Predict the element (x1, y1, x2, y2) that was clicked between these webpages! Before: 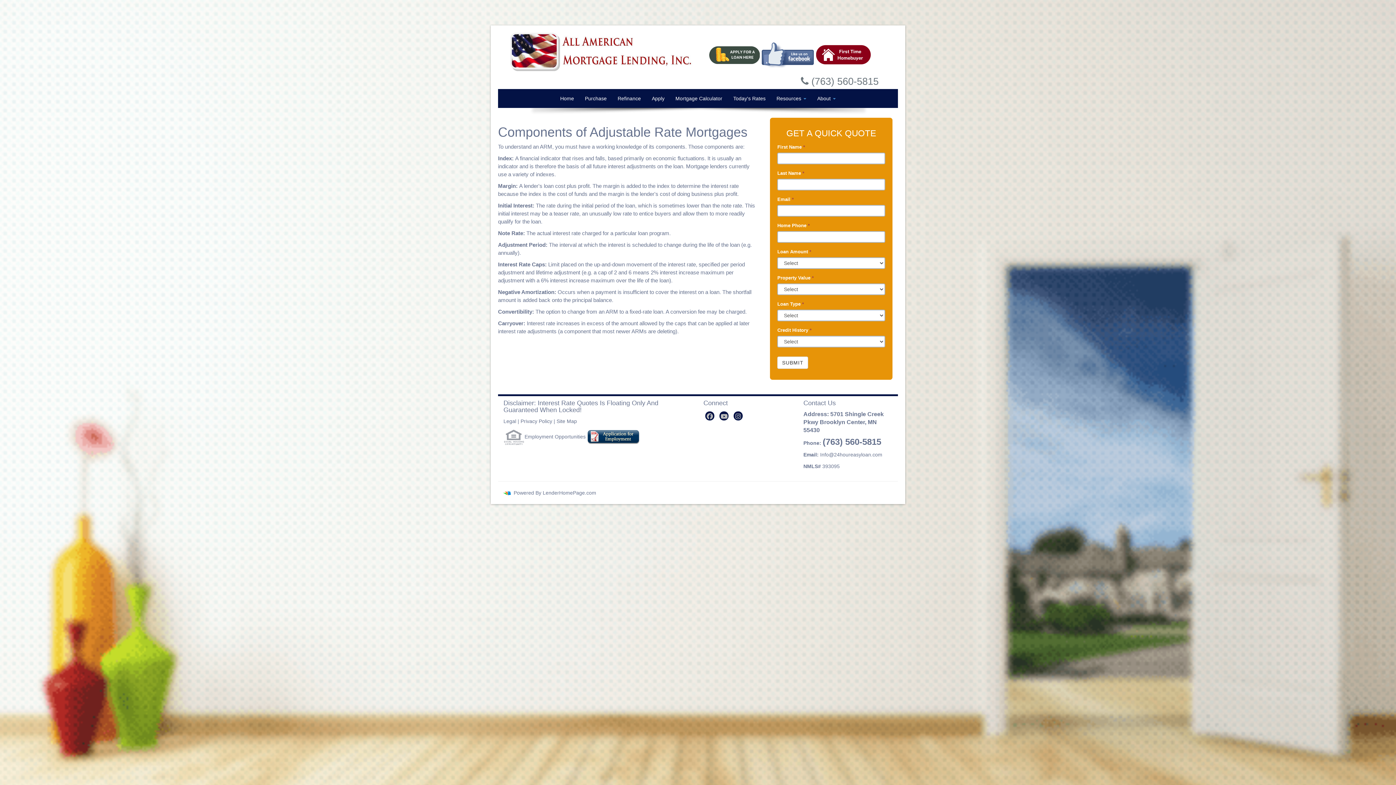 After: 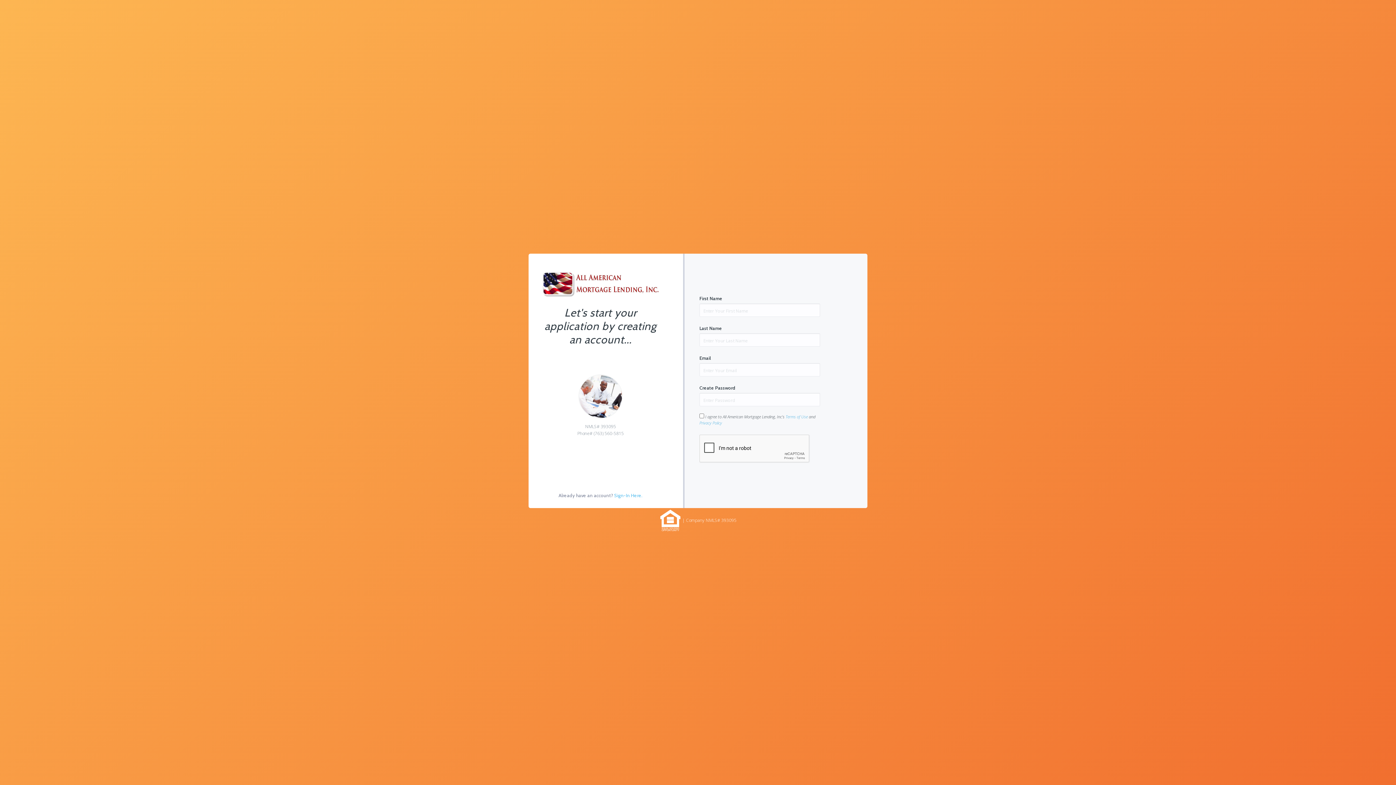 Action: label: Apply bbox: (646, 89, 670, 107)